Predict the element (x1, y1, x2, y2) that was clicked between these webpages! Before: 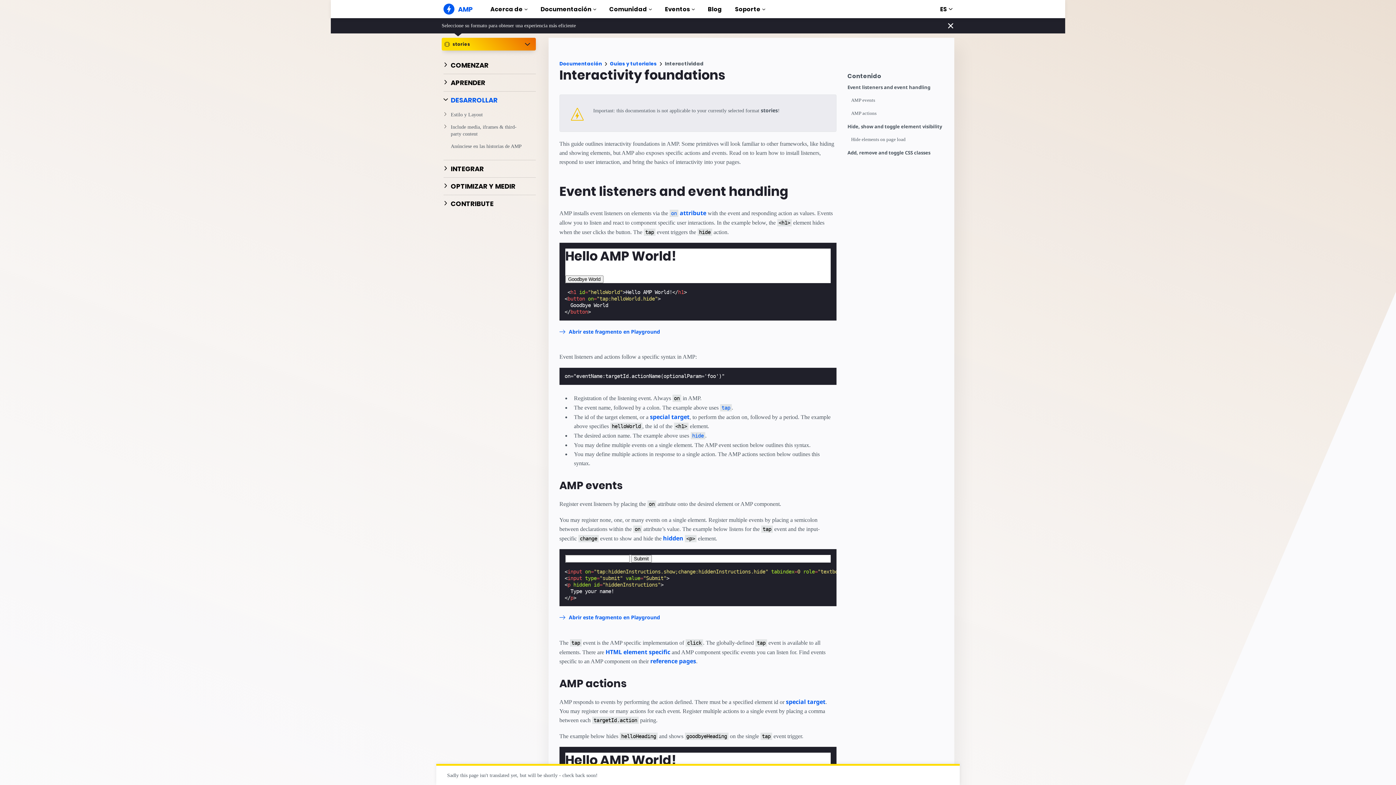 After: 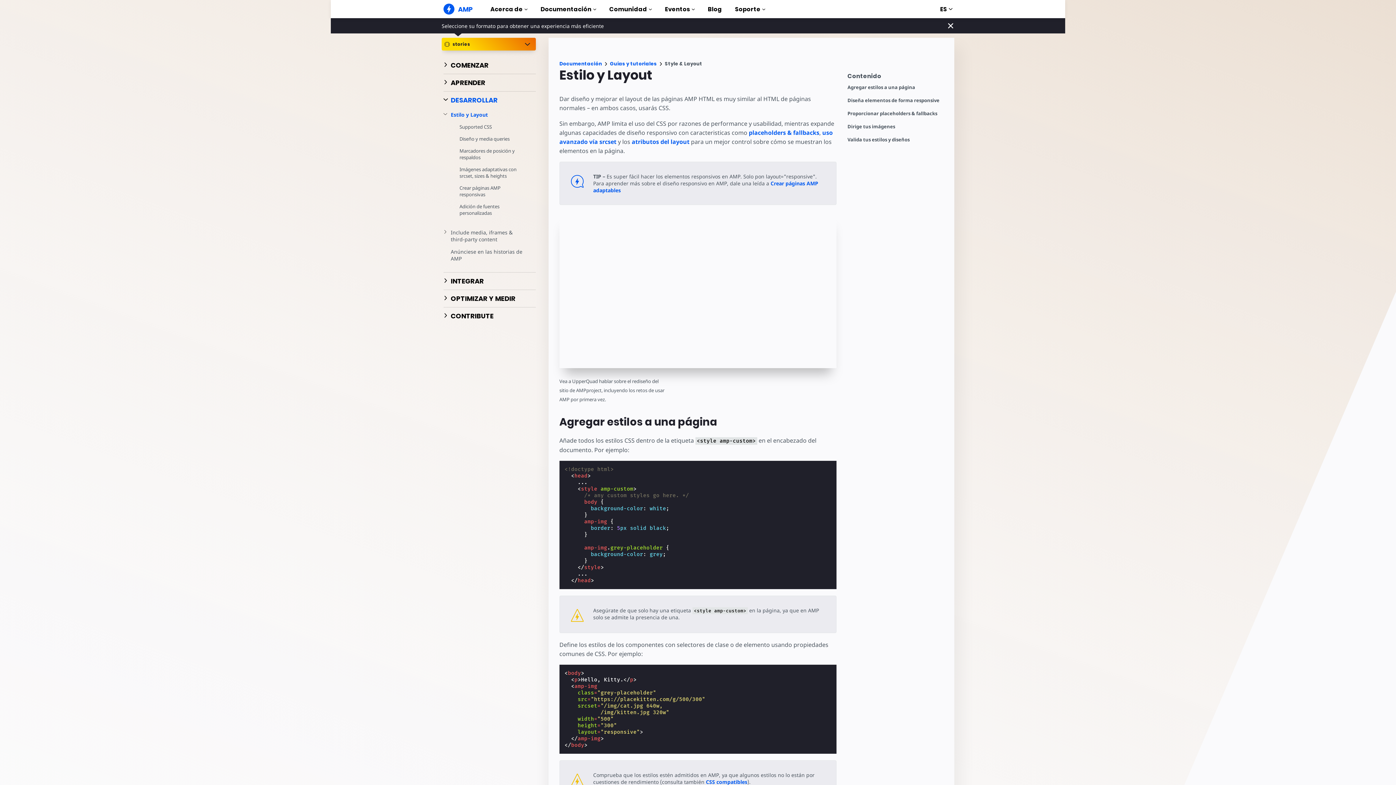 Action: label: Estilo y Layout bbox: (443, 108, 535, 121)